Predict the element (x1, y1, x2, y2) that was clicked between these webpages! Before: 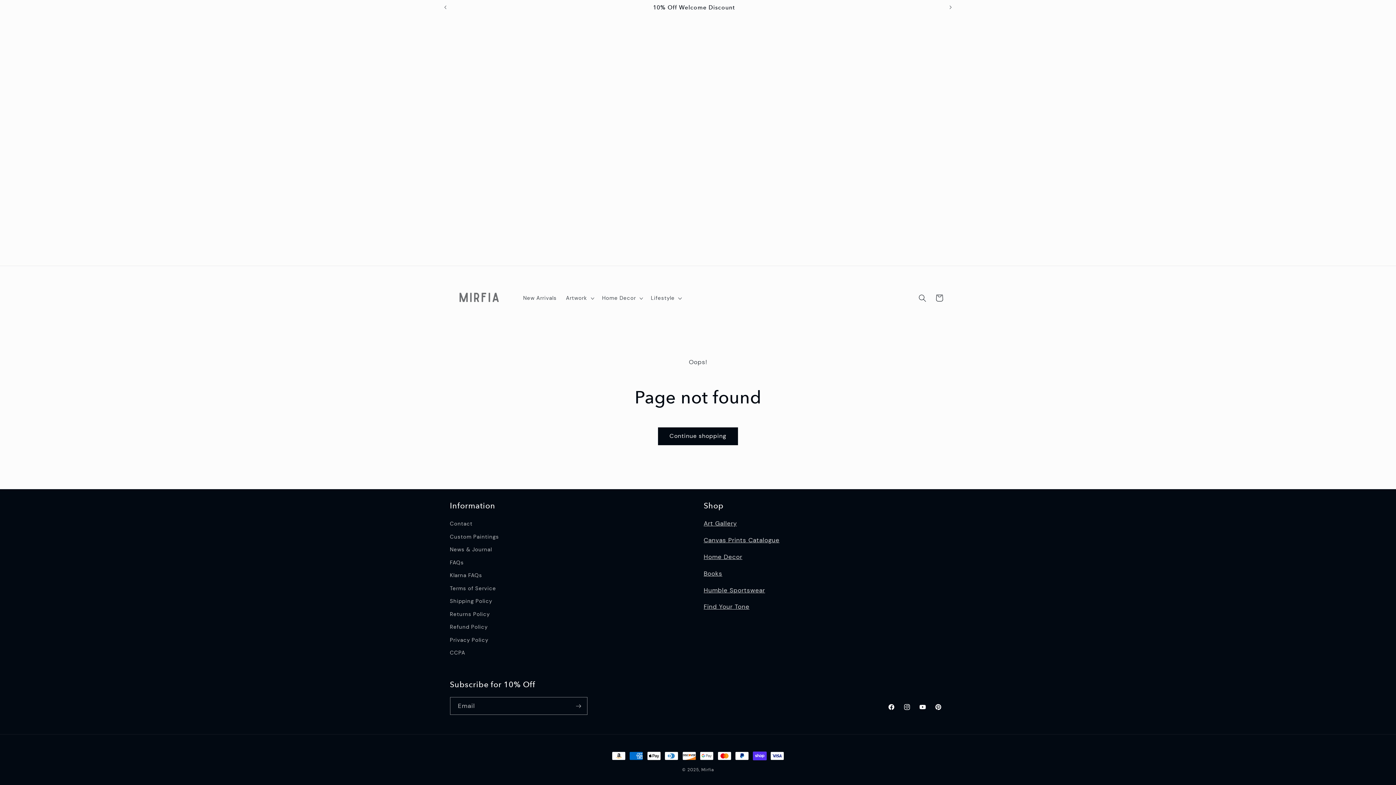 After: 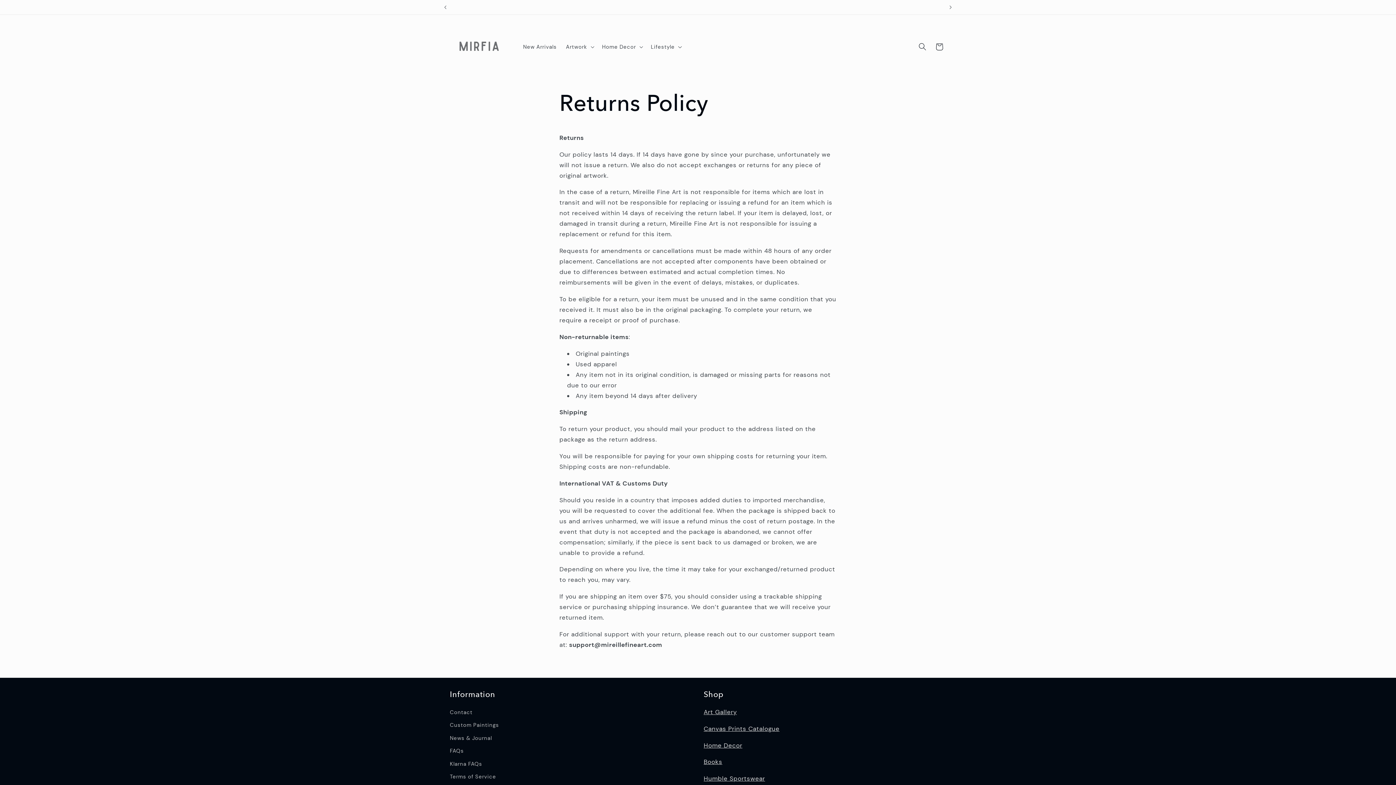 Action: bbox: (450, 608, 489, 621) label: Returns Policy